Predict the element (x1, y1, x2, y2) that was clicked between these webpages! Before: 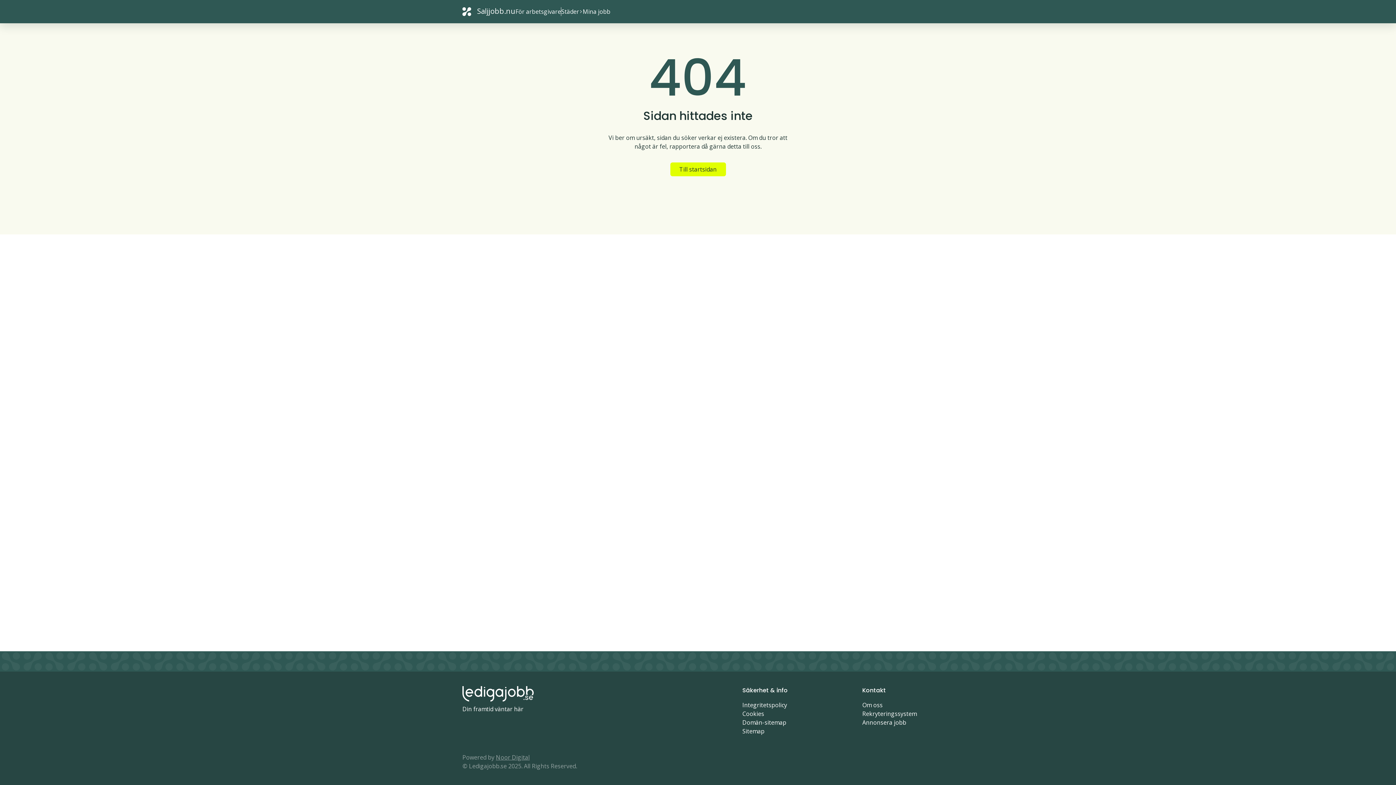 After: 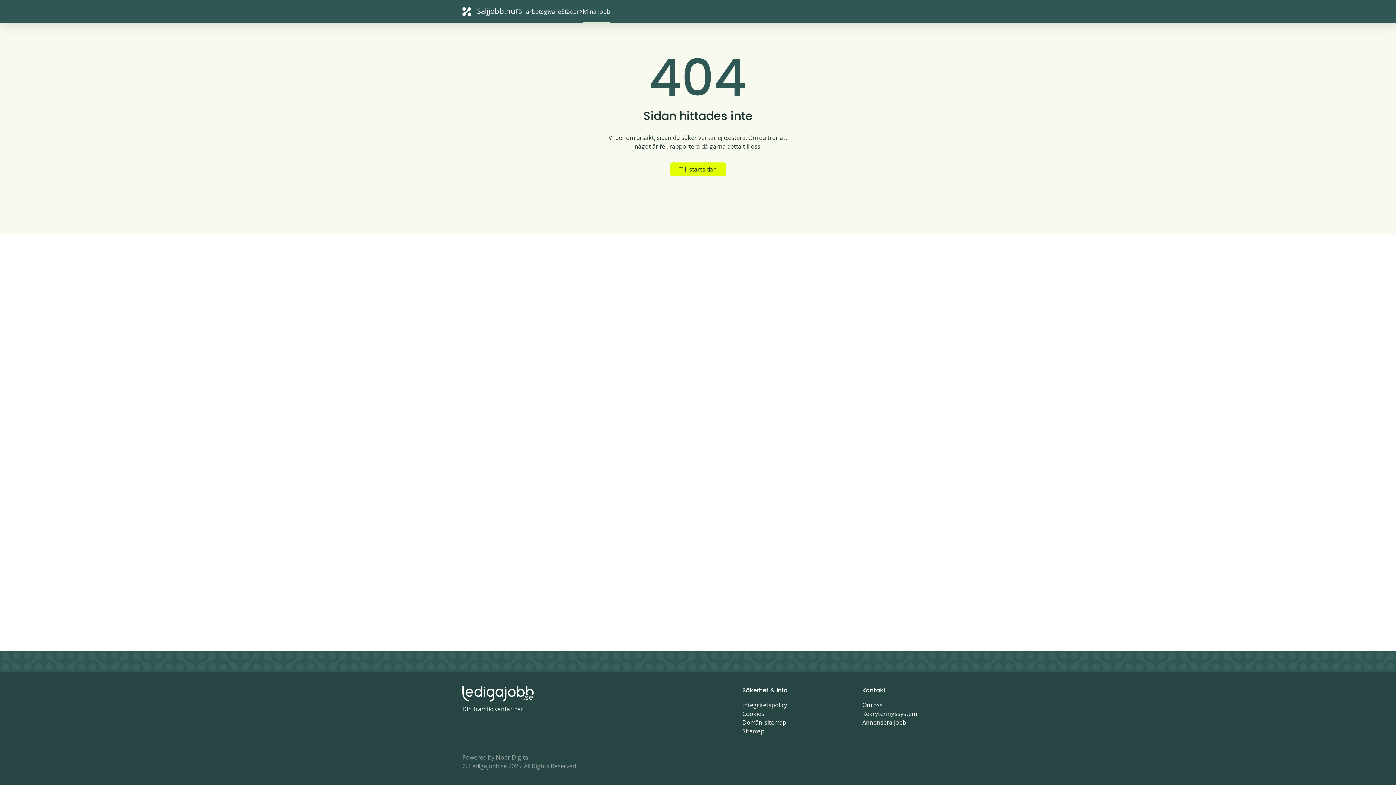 Action: bbox: (582, 5, 610, 17) label: Mina jobb